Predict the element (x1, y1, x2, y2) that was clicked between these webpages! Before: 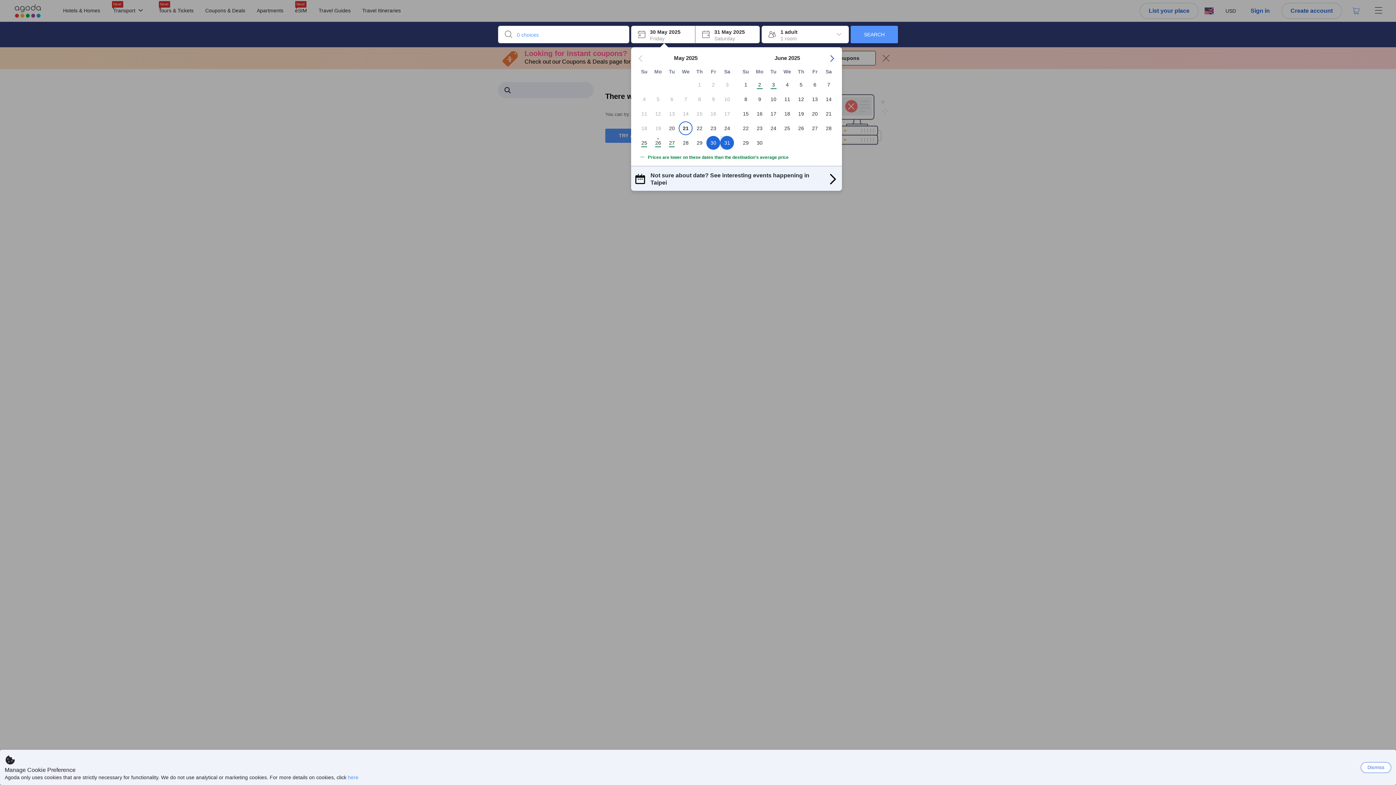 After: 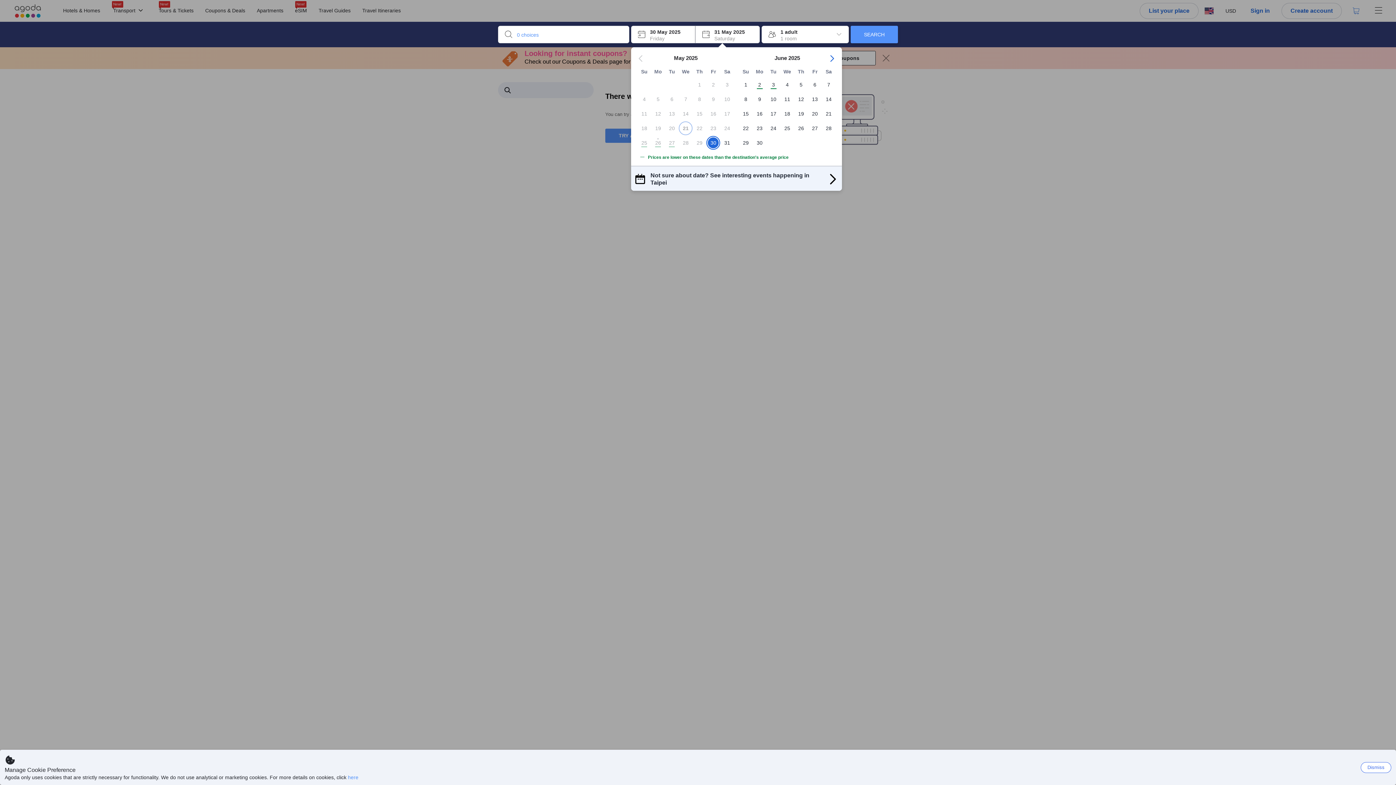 Action: bbox: (695, 25, 760, 43) label: Check-out 31 May 2025 Saturday